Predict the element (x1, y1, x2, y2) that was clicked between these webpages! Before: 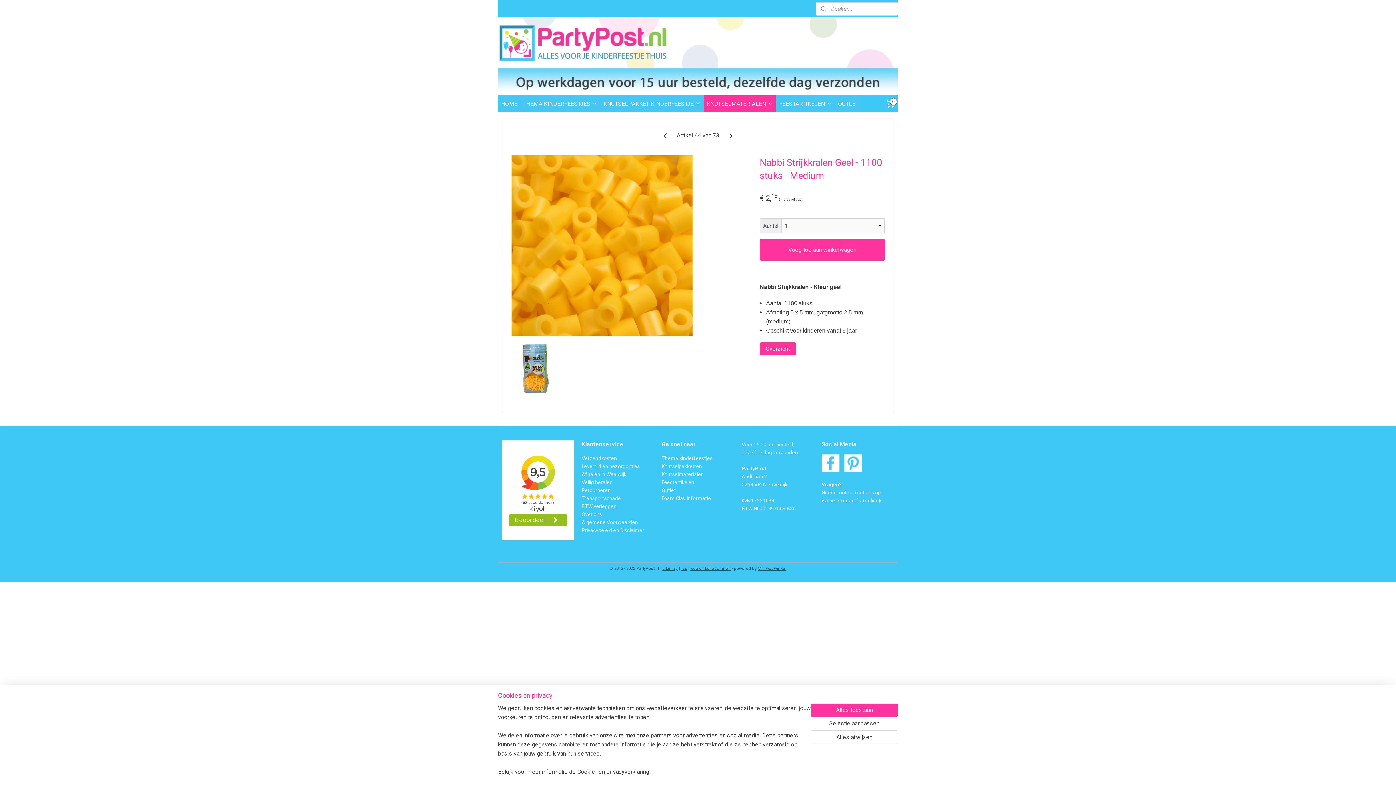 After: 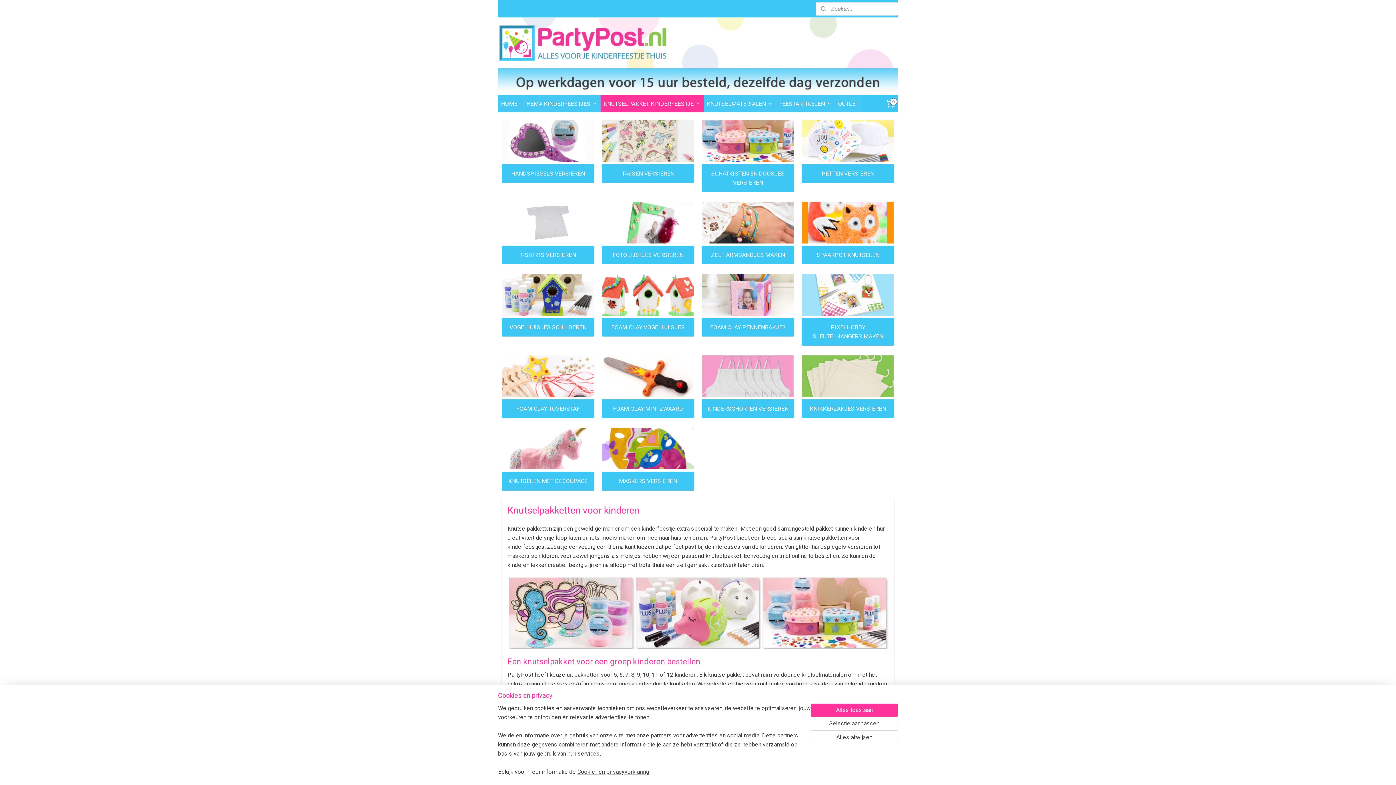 Action: label: Knutselpakketten bbox: (661, 463, 702, 469)